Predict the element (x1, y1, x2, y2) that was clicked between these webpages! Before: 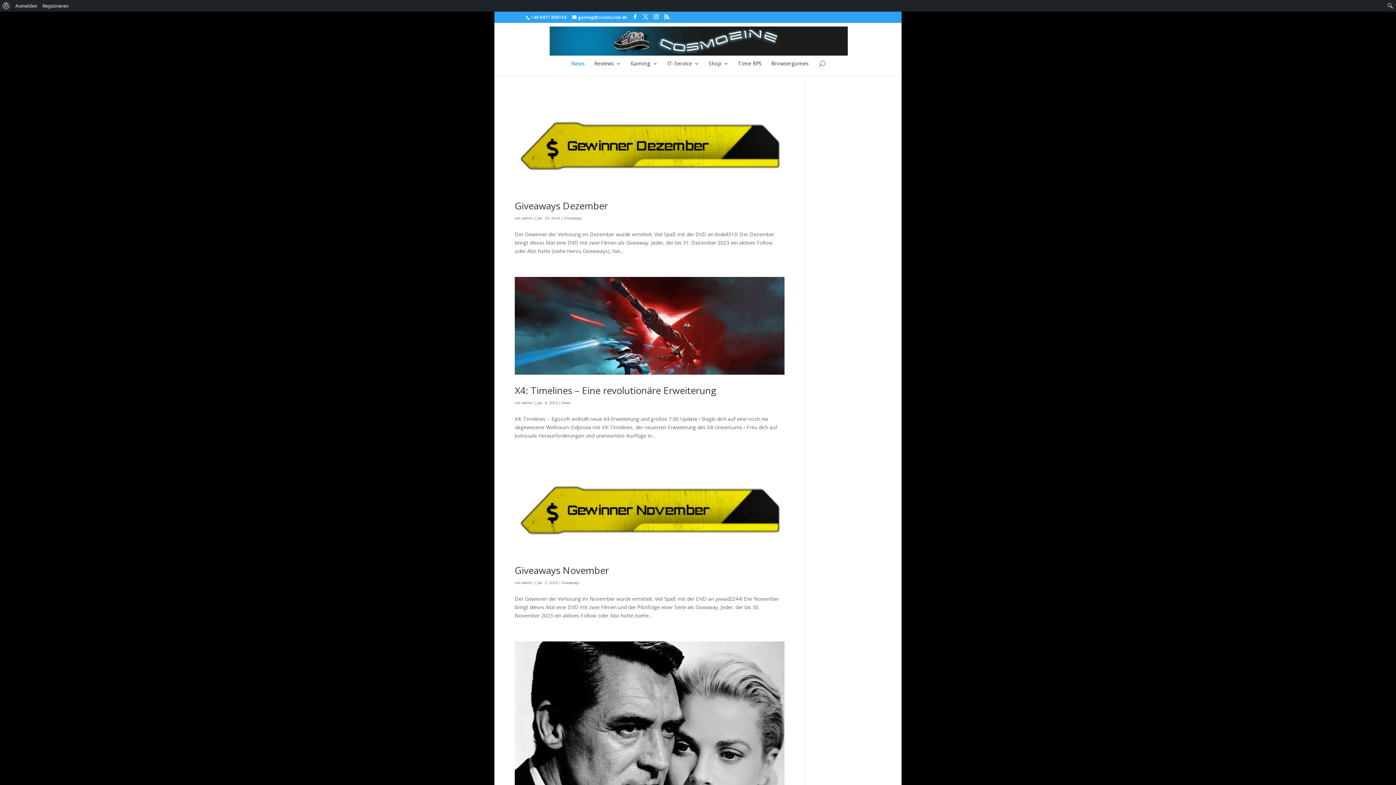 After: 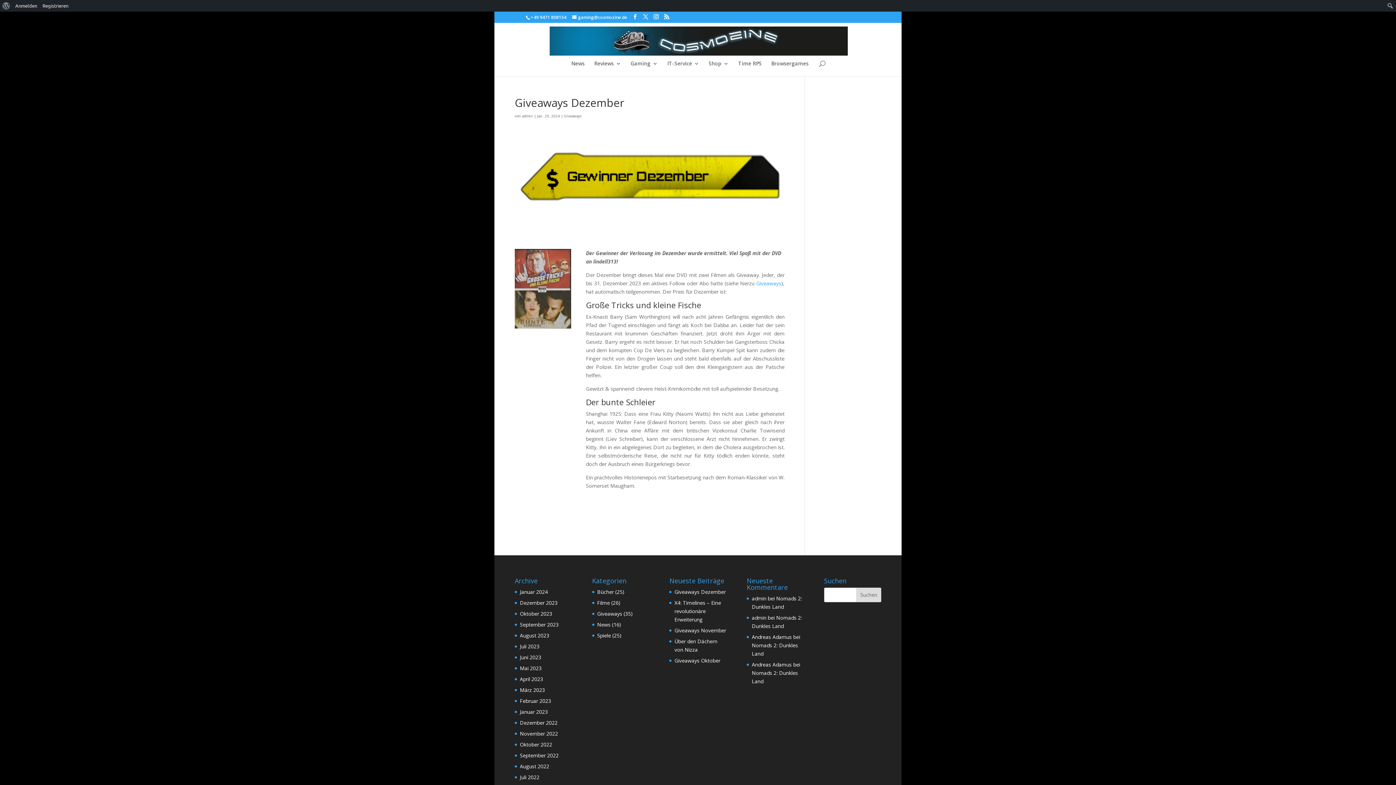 Action: bbox: (514, 199, 608, 212) label: Giveaways Dezember